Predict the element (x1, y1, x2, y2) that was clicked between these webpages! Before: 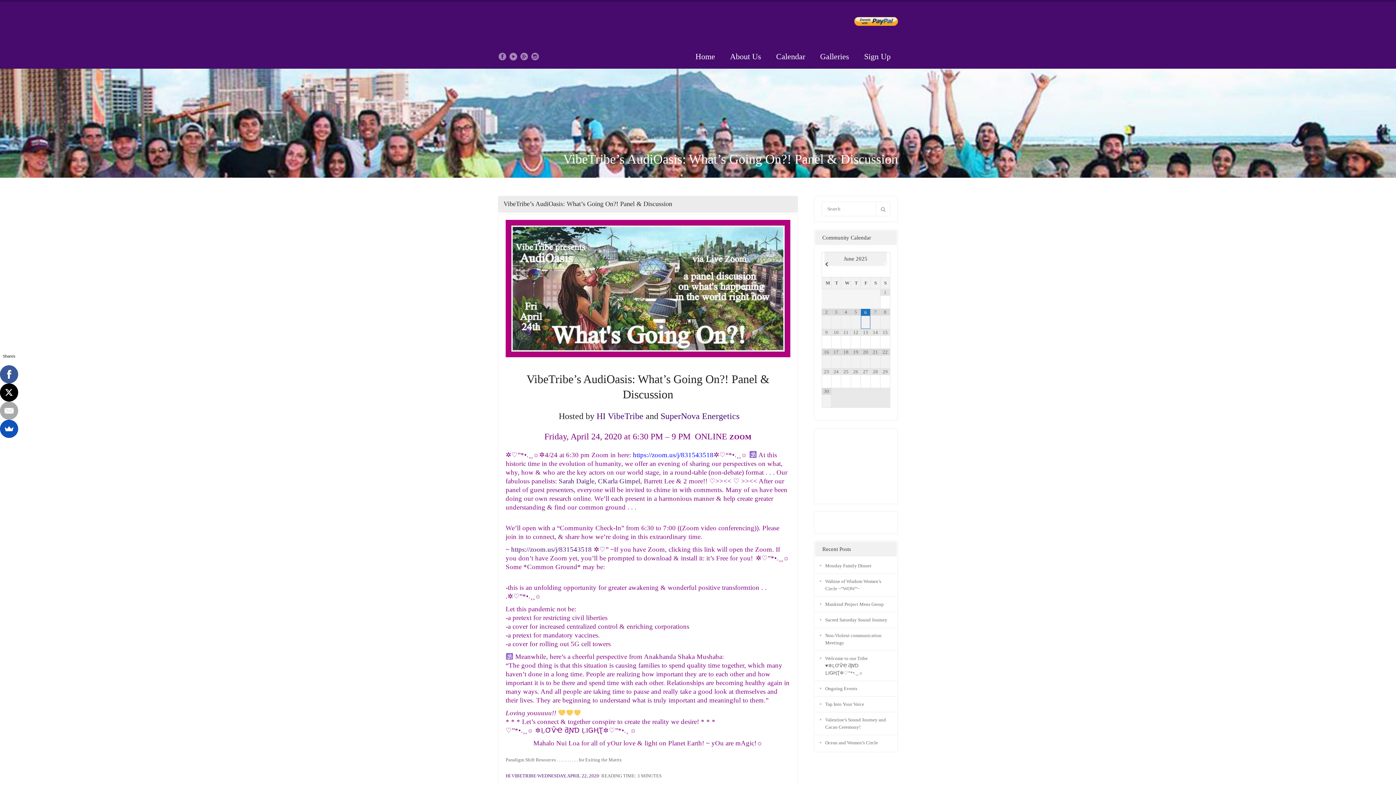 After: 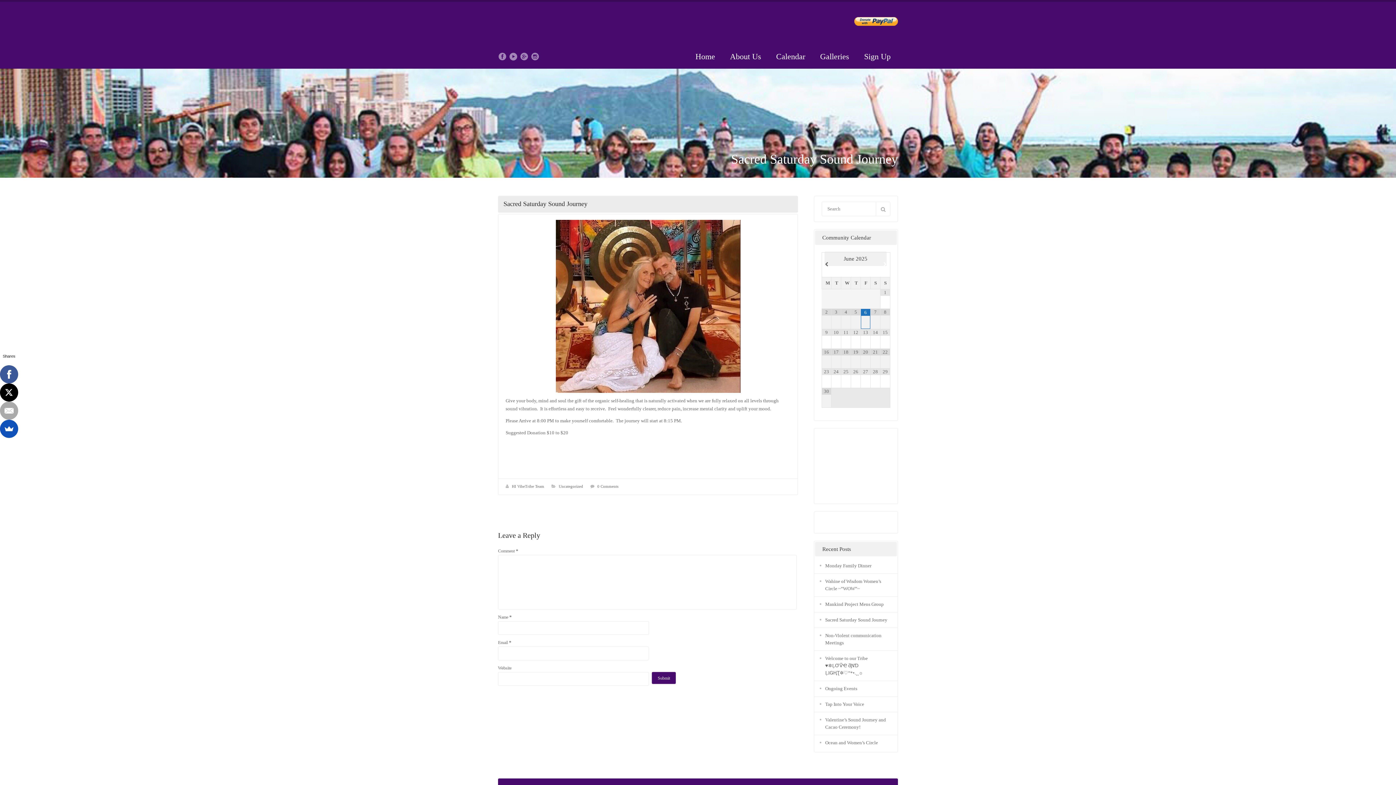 Action: bbox: (825, 617, 887, 622) label: Sacred Saturday Sound Journey